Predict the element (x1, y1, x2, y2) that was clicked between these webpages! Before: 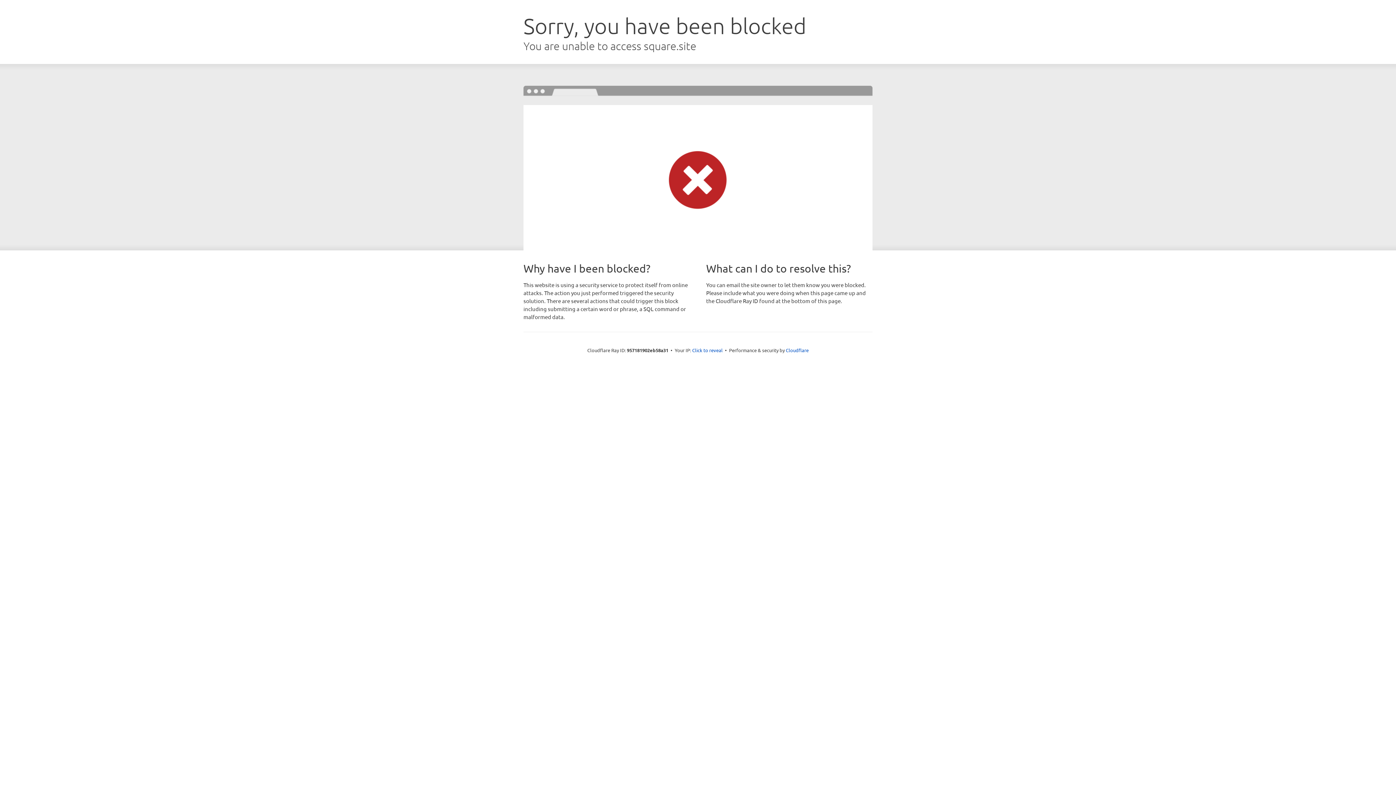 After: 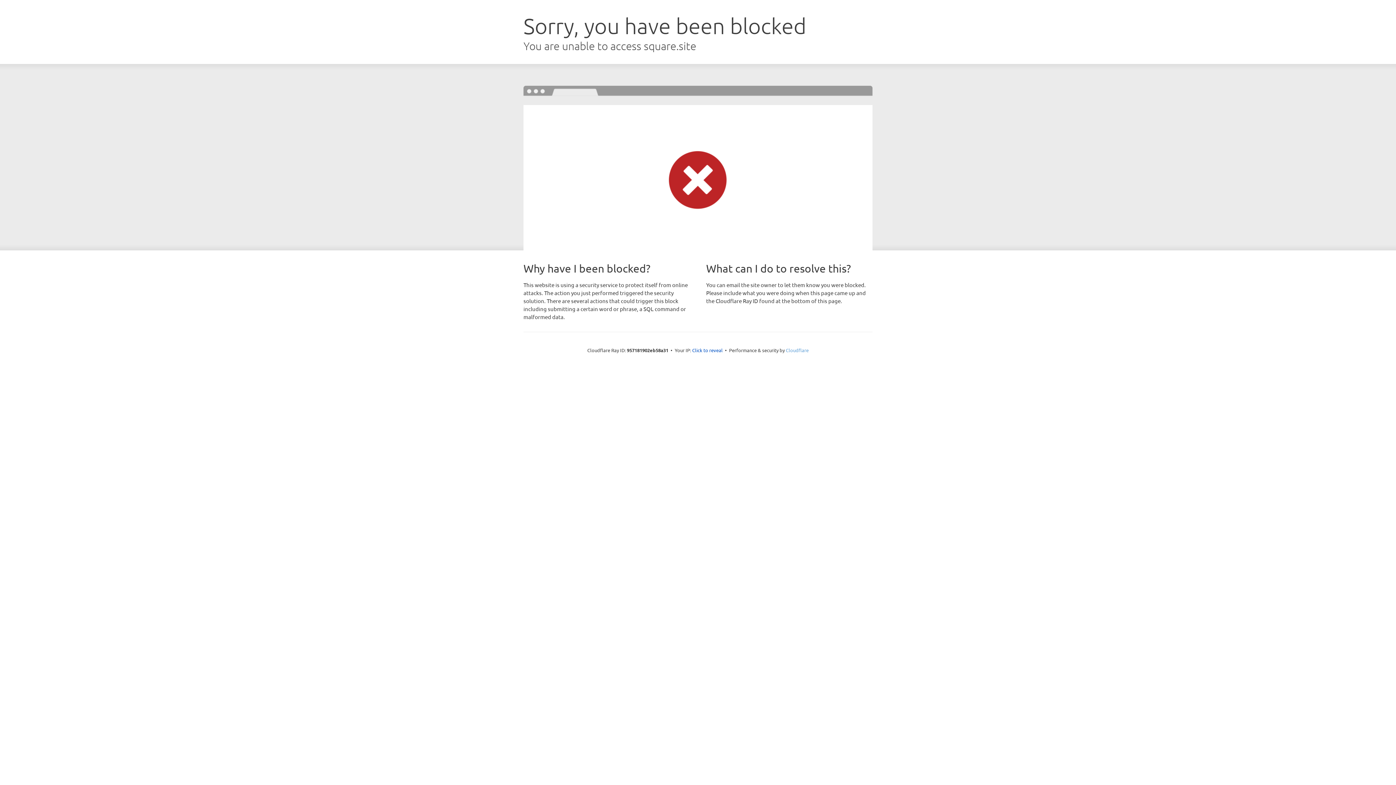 Action: label: Cloudflare bbox: (786, 347, 808, 353)